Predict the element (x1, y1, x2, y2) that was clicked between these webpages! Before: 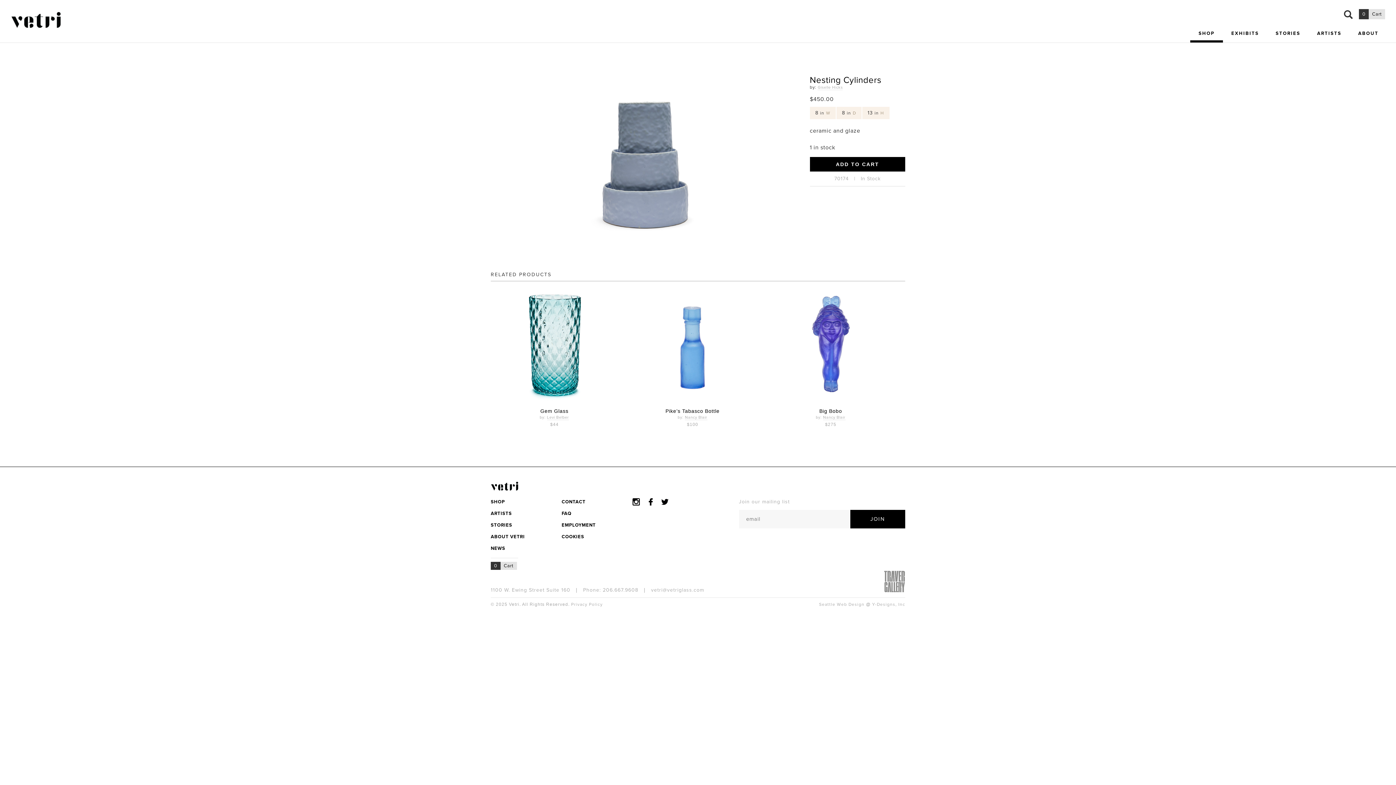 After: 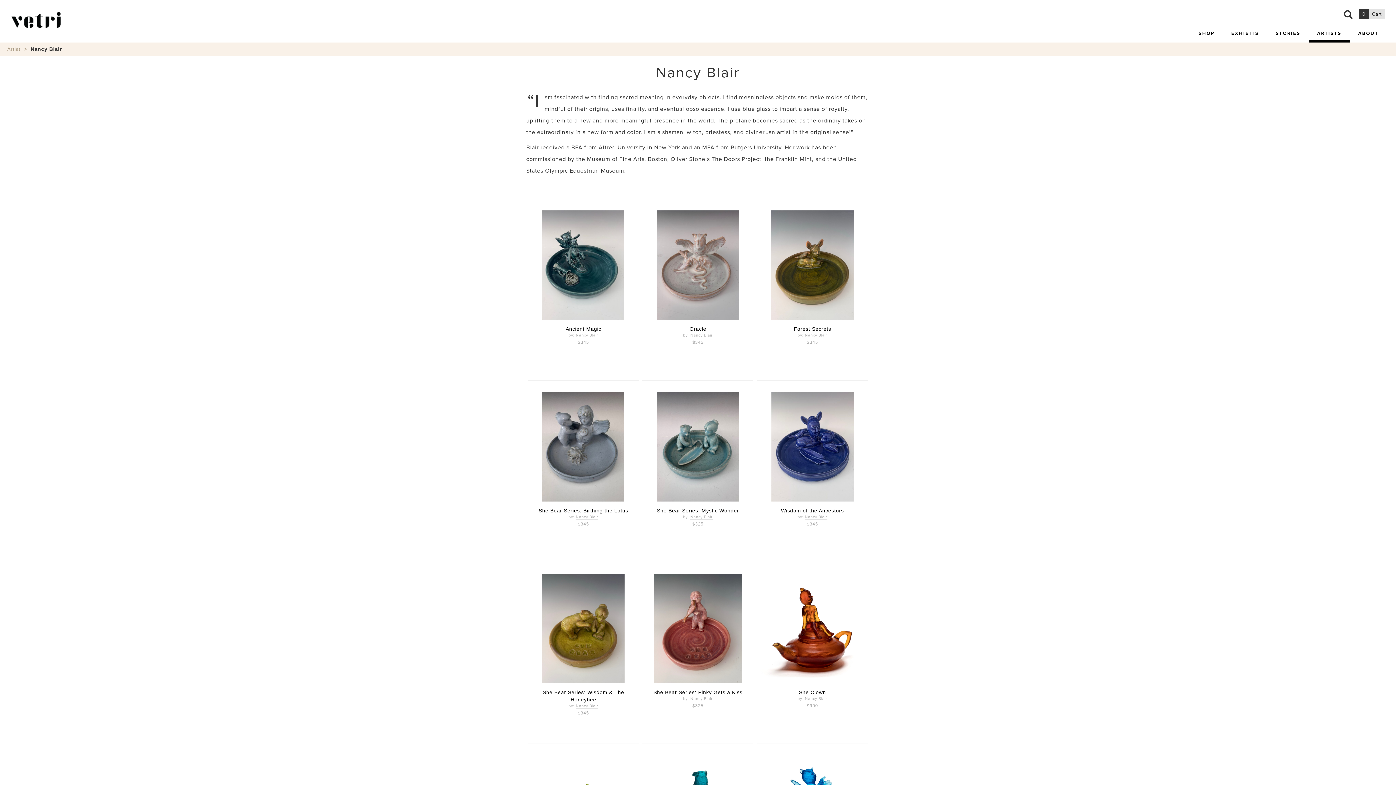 Action: label: Nancy Blair bbox: (823, 415, 845, 420)